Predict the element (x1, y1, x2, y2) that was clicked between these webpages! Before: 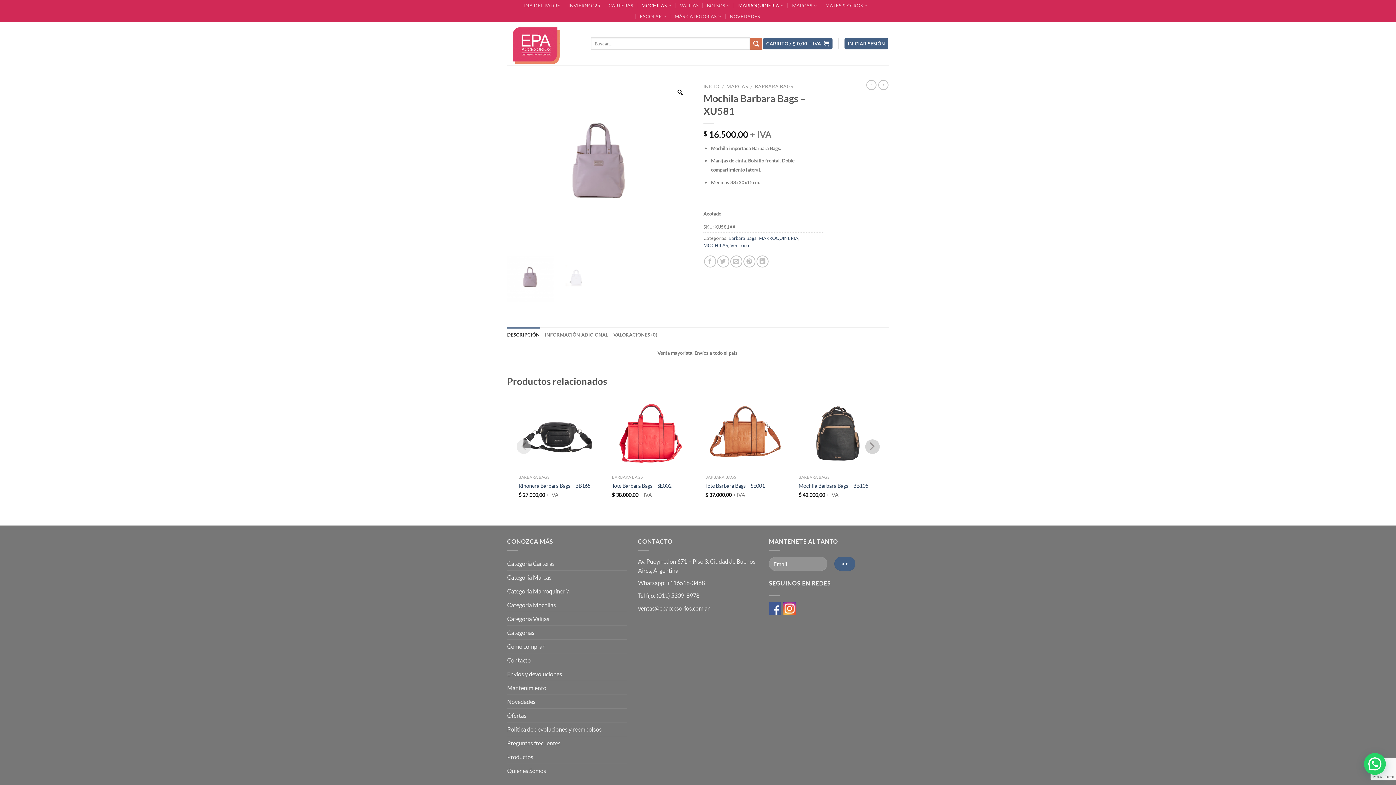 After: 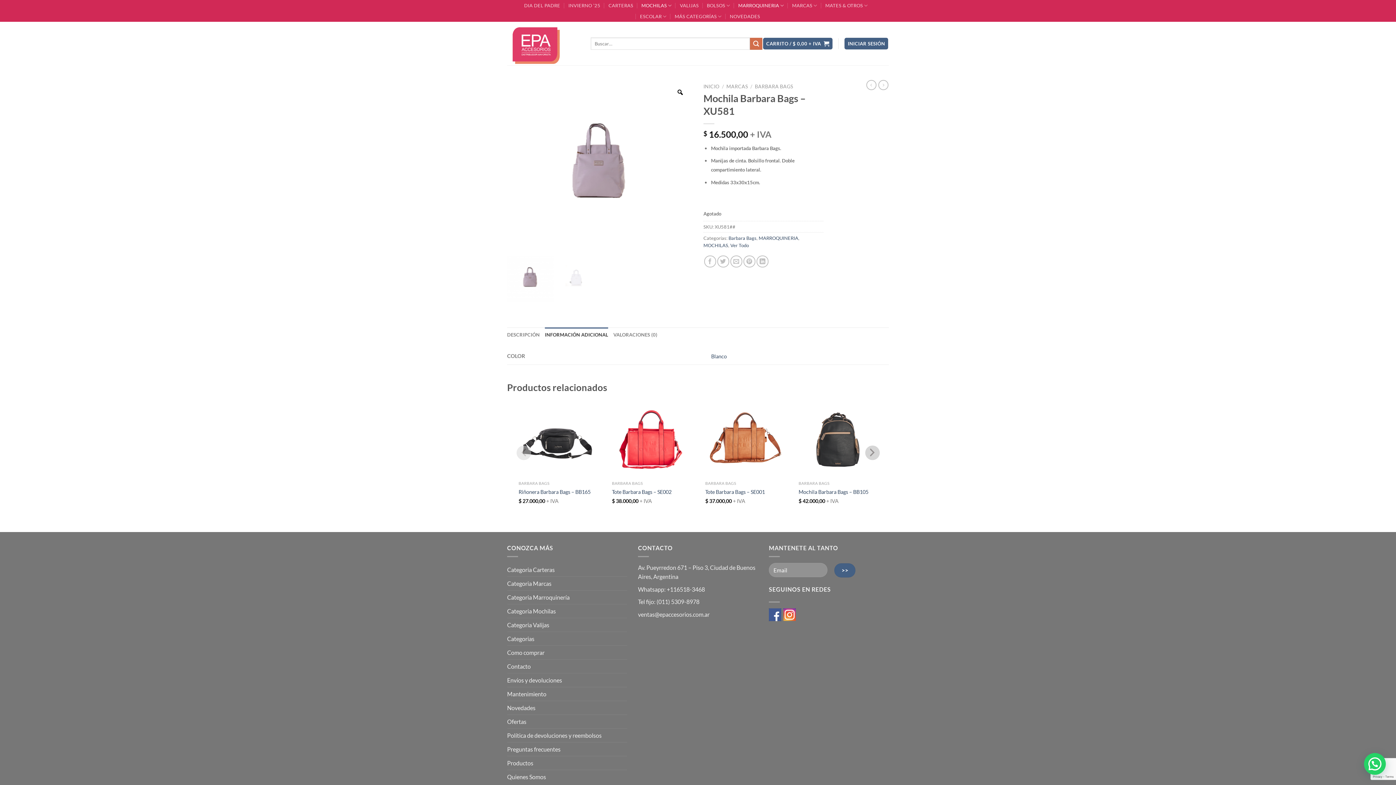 Action: label: INFORMACIÓN ADICIONAL bbox: (545, 327, 608, 342)